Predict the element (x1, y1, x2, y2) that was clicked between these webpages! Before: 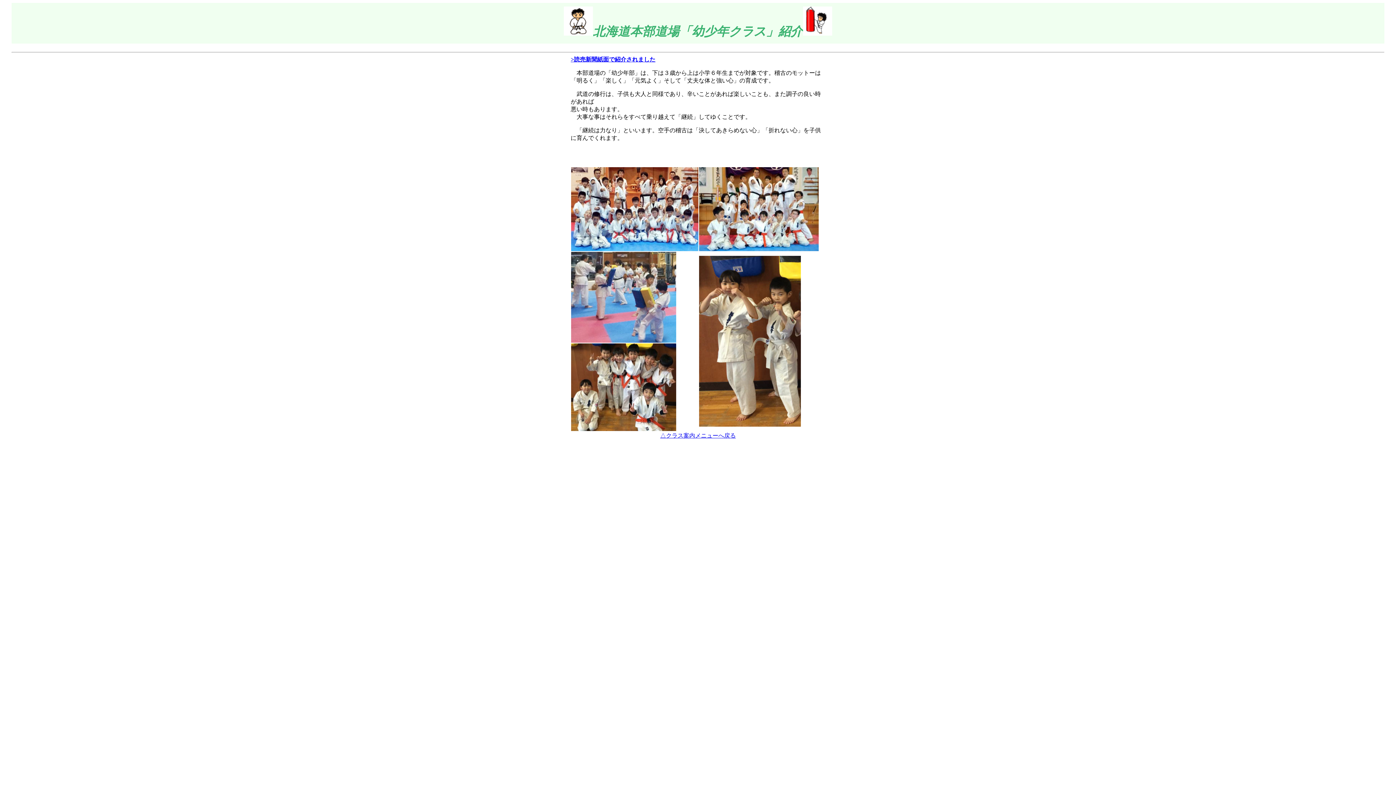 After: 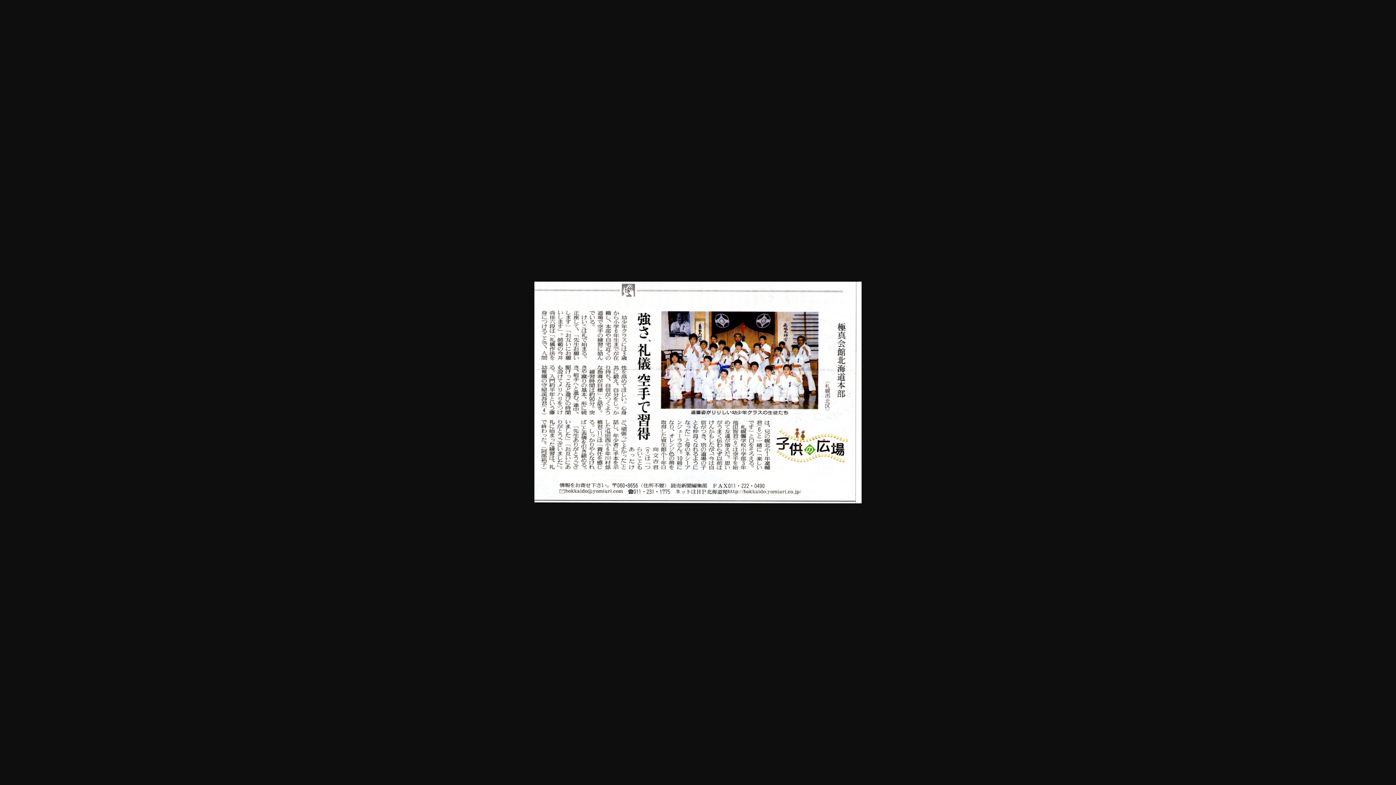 Action: label: >読売新聞紙面で紹介されました bbox: (570, 56, 655, 62)